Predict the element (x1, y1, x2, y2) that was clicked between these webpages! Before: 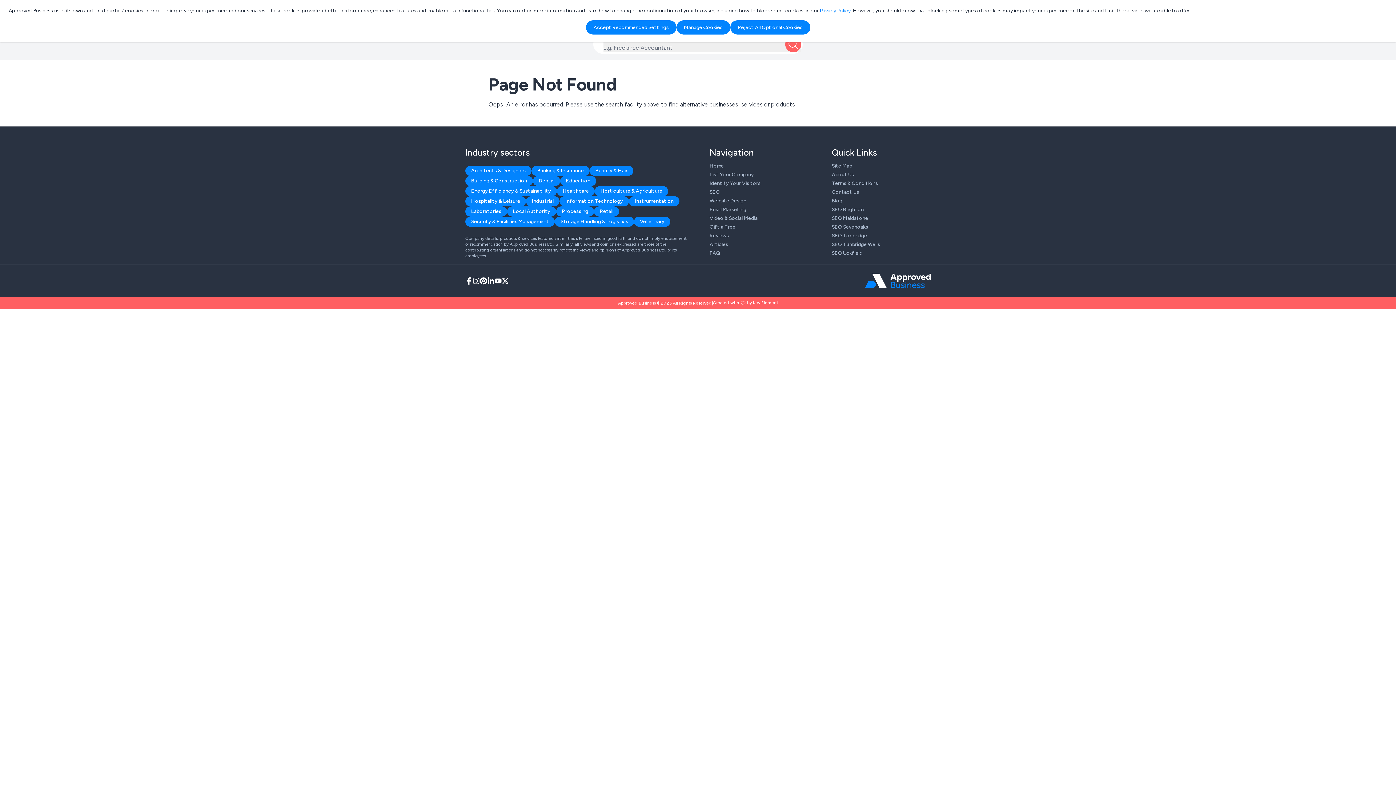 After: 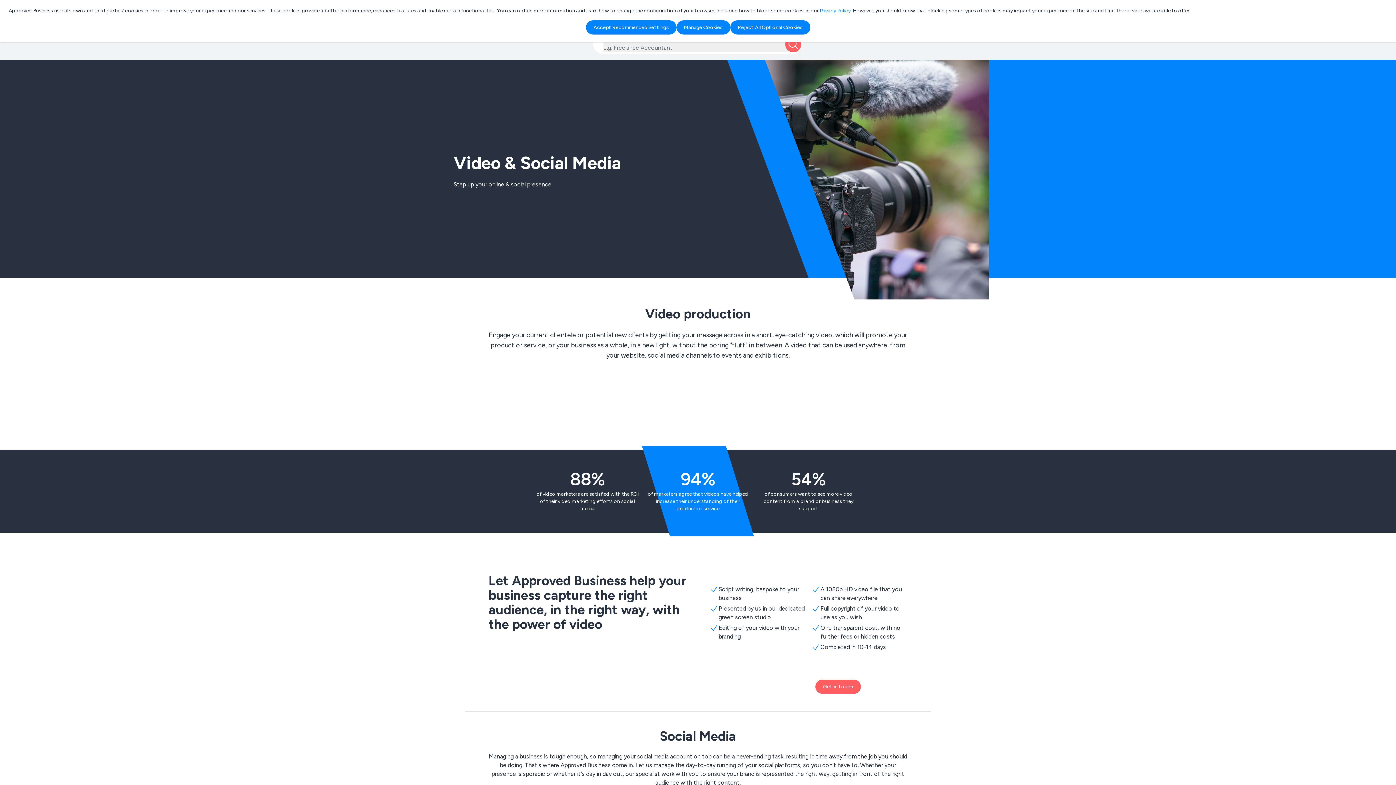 Action: bbox: (709, 215, 757, 221) label: Video & Social Media